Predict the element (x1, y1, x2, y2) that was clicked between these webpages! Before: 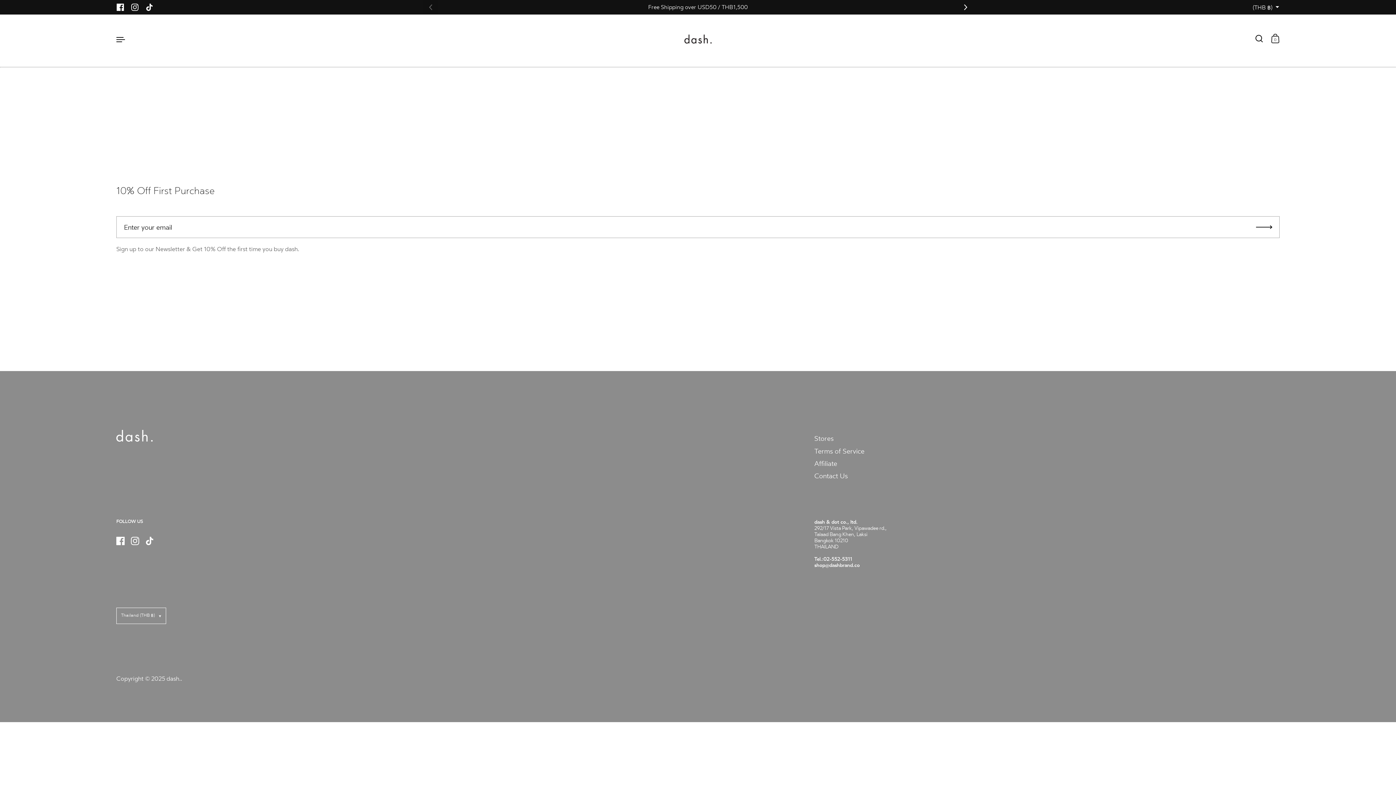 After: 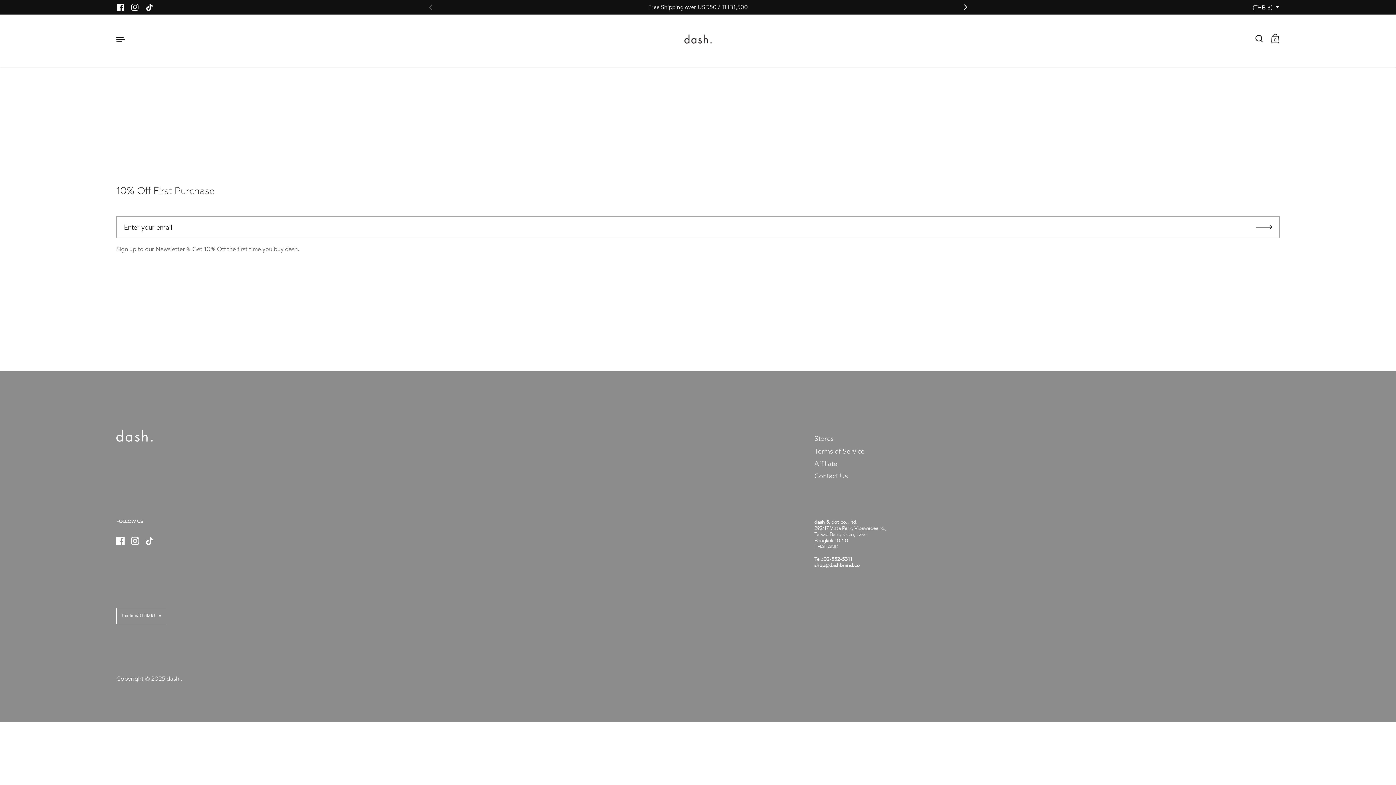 Action: bbox: (127, 534, 142, 548) label: Instagram